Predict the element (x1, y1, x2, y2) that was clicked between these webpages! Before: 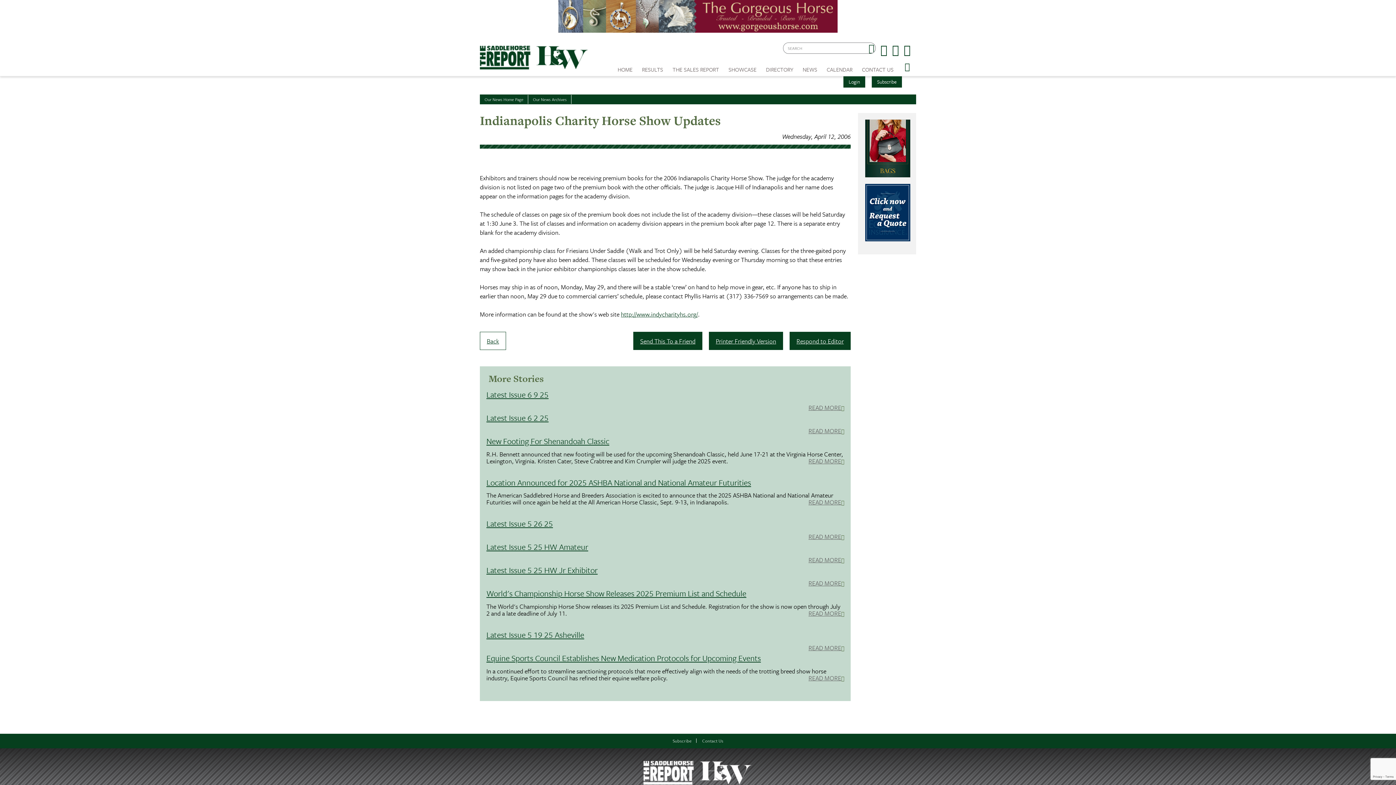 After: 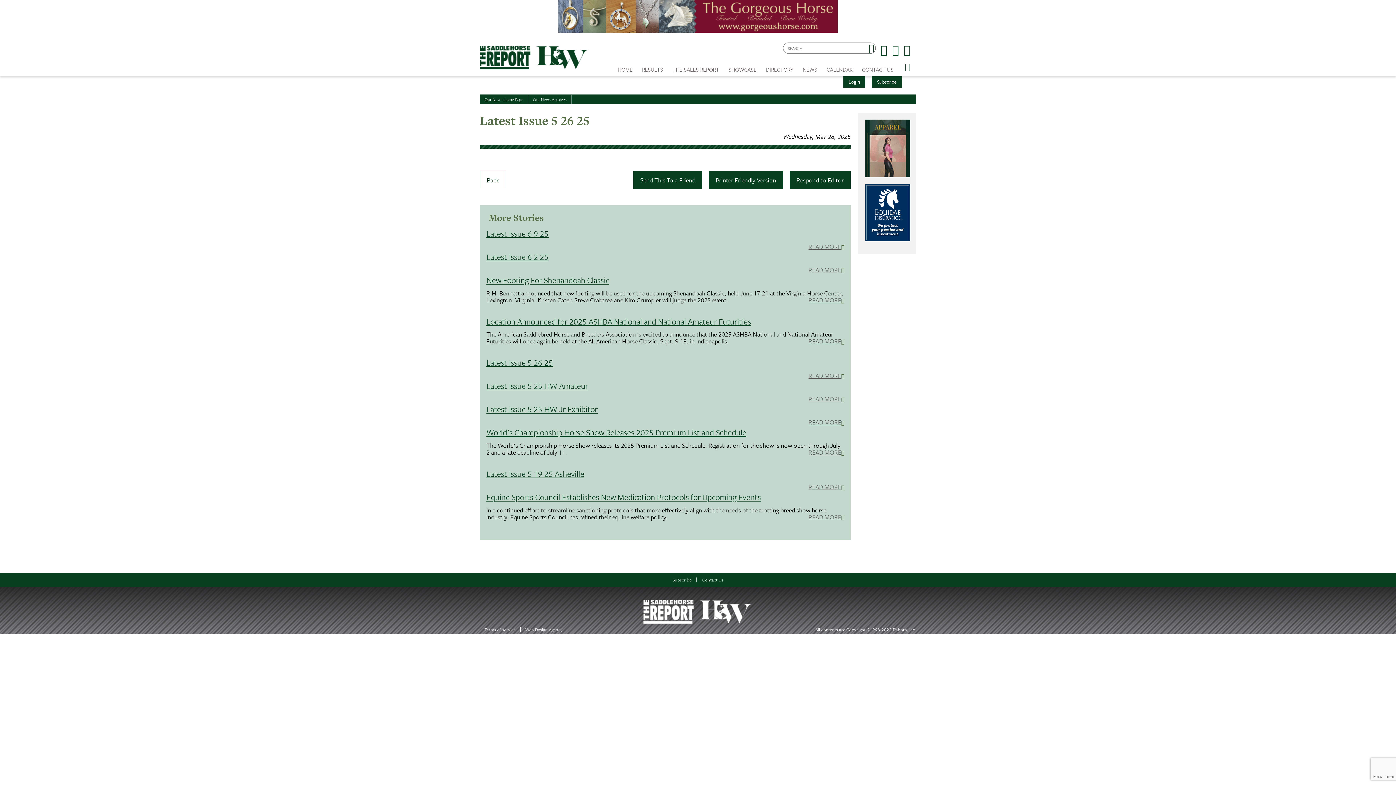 Action: bbox: (486, 518, 553, 529) label: Latest Issue 5 26 25